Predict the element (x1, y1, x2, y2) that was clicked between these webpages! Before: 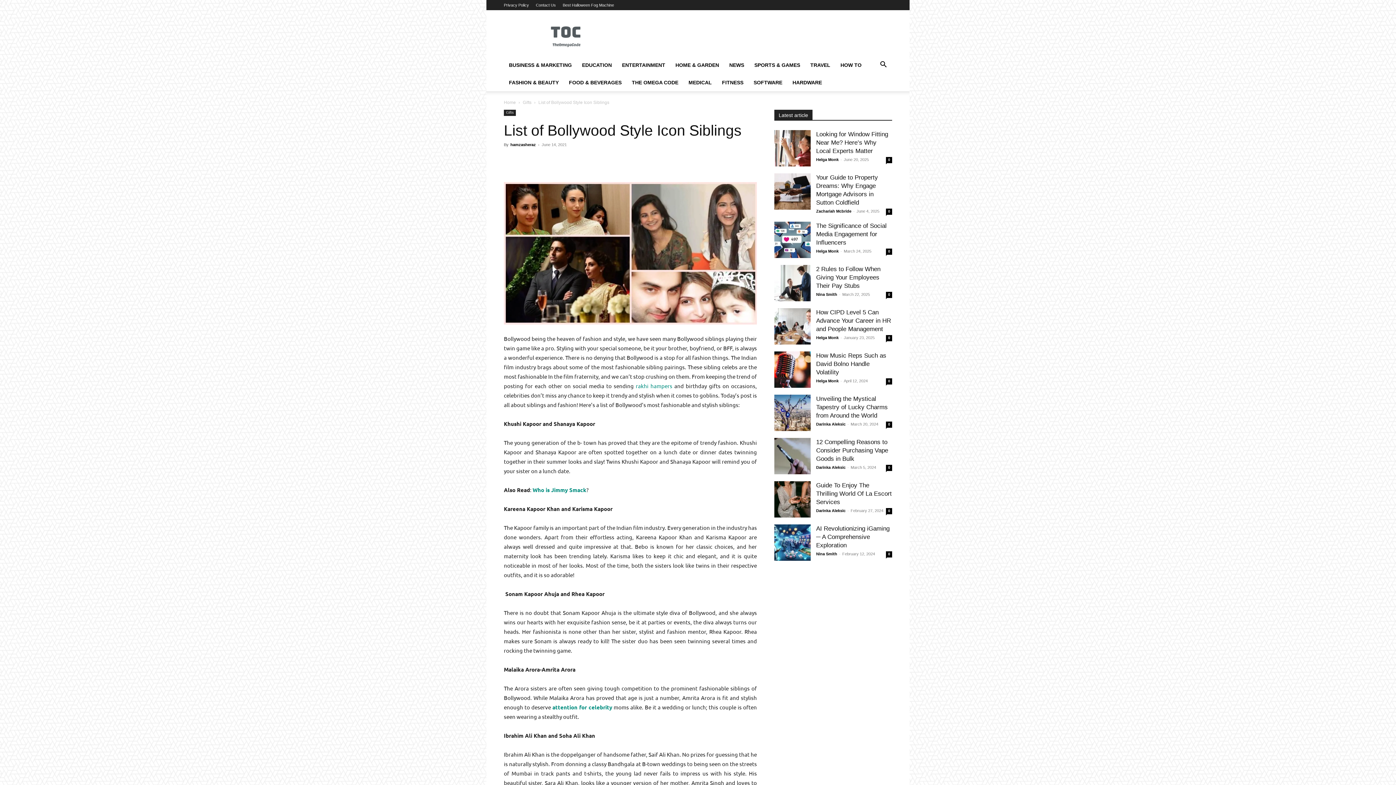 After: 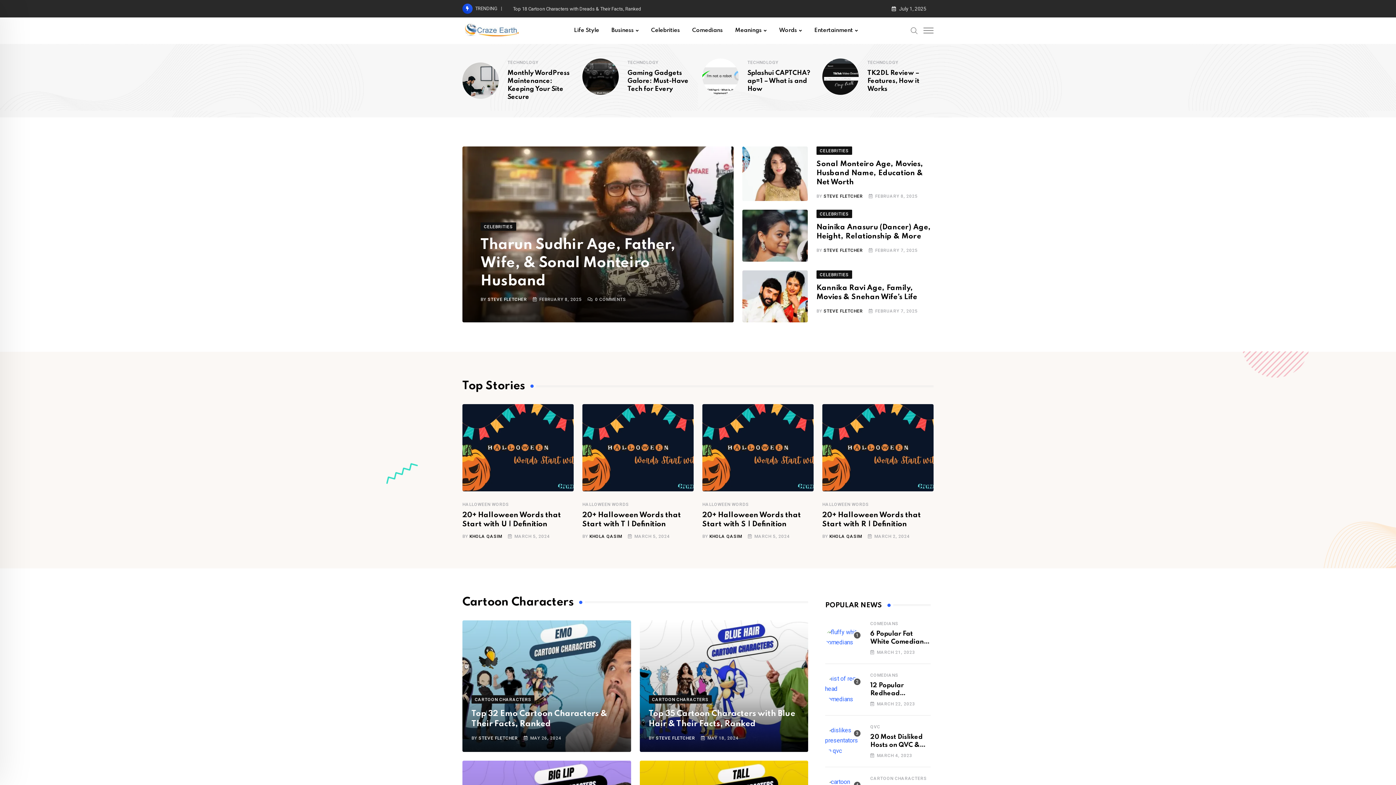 Action: bbox: (552, 704, 612, 711) label: attention for celebrity